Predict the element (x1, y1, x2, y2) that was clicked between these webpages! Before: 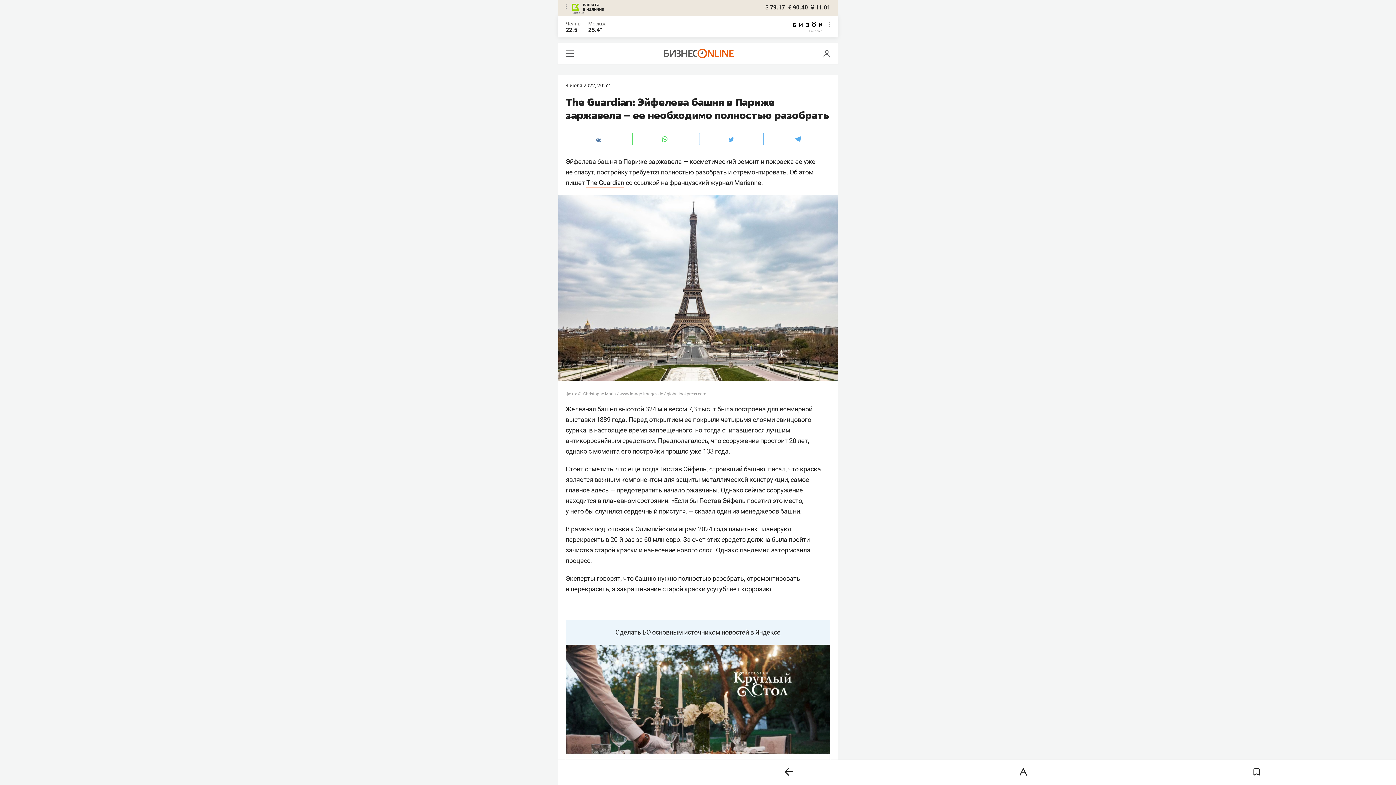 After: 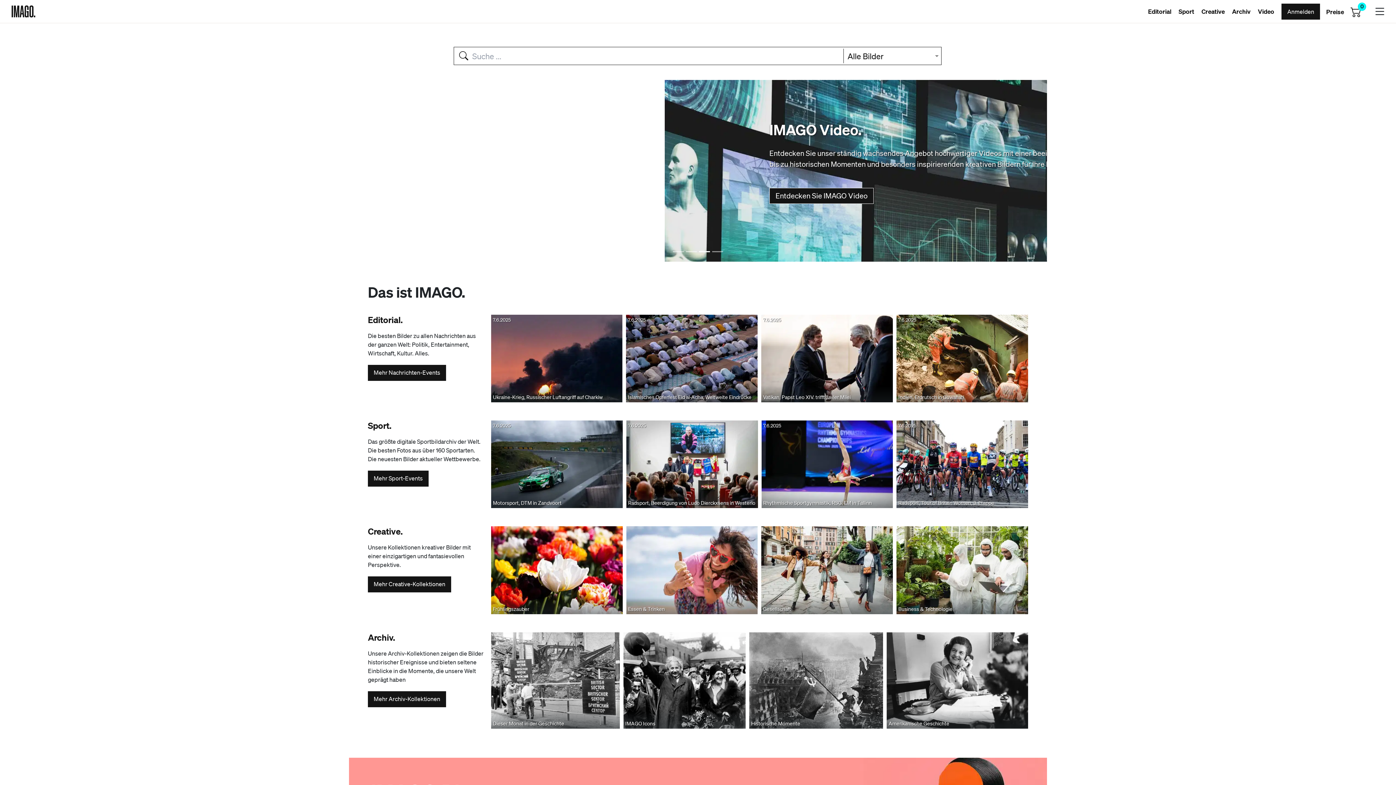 Action: label: www.imago-images.de bbox: (619, 391, 663, 398)